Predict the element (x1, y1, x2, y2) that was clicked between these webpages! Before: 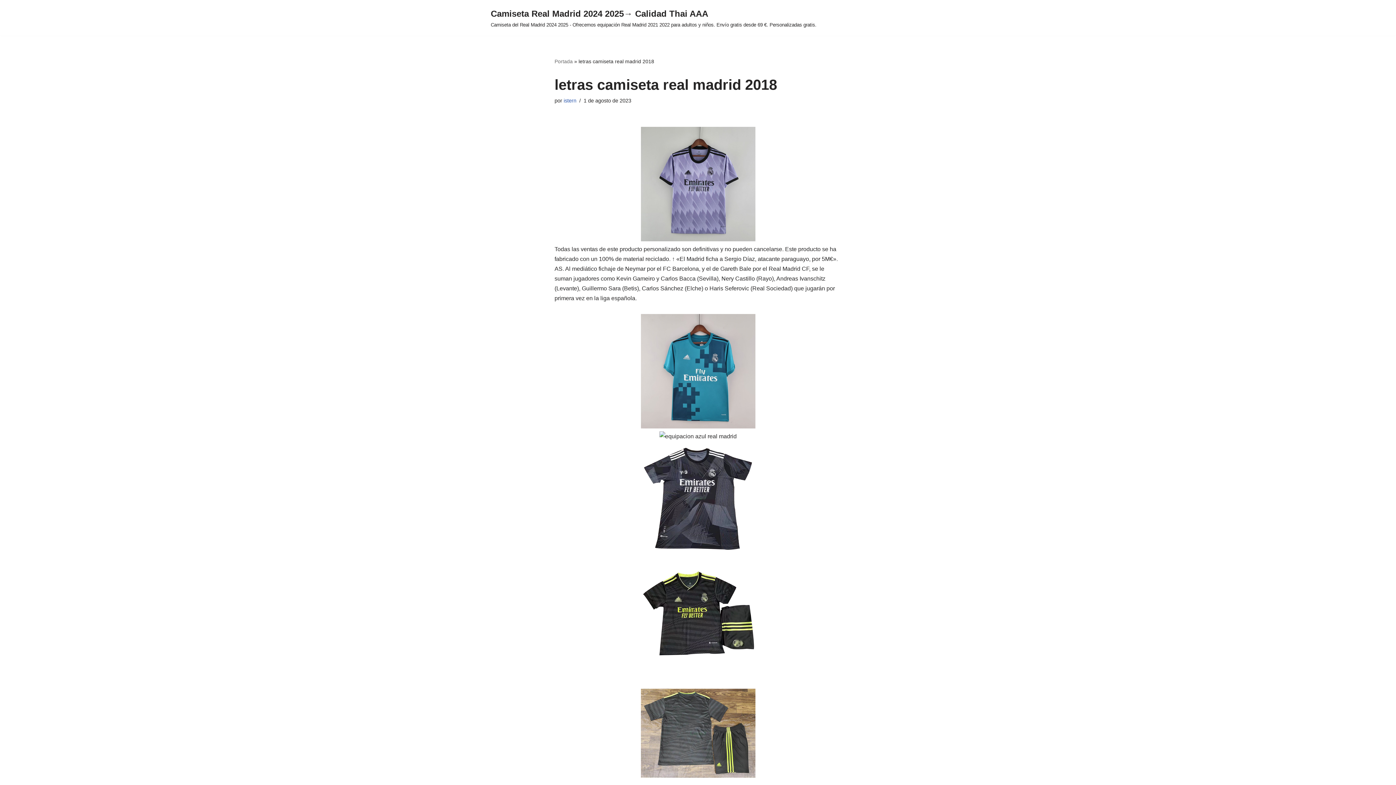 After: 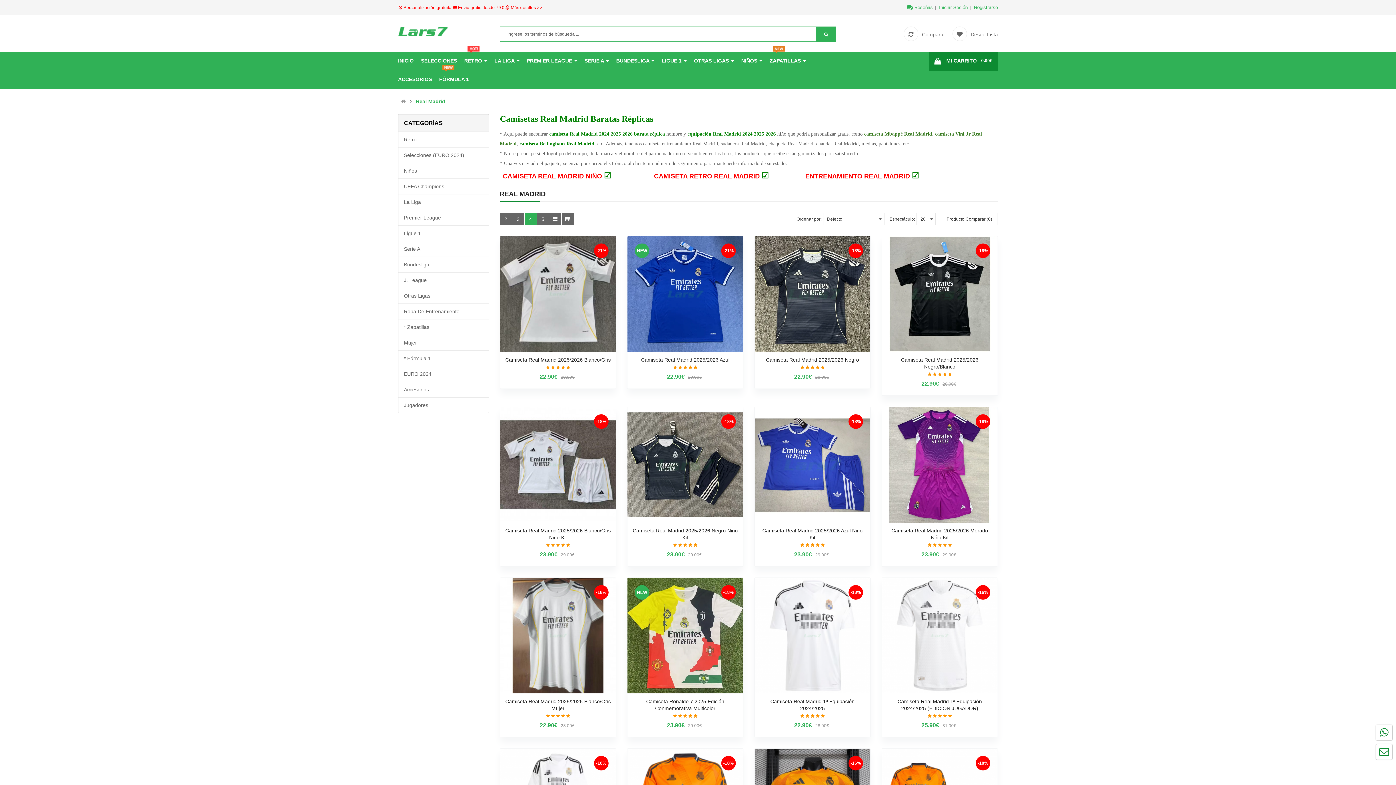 Action: bbox: (640, 236, 755, 242)